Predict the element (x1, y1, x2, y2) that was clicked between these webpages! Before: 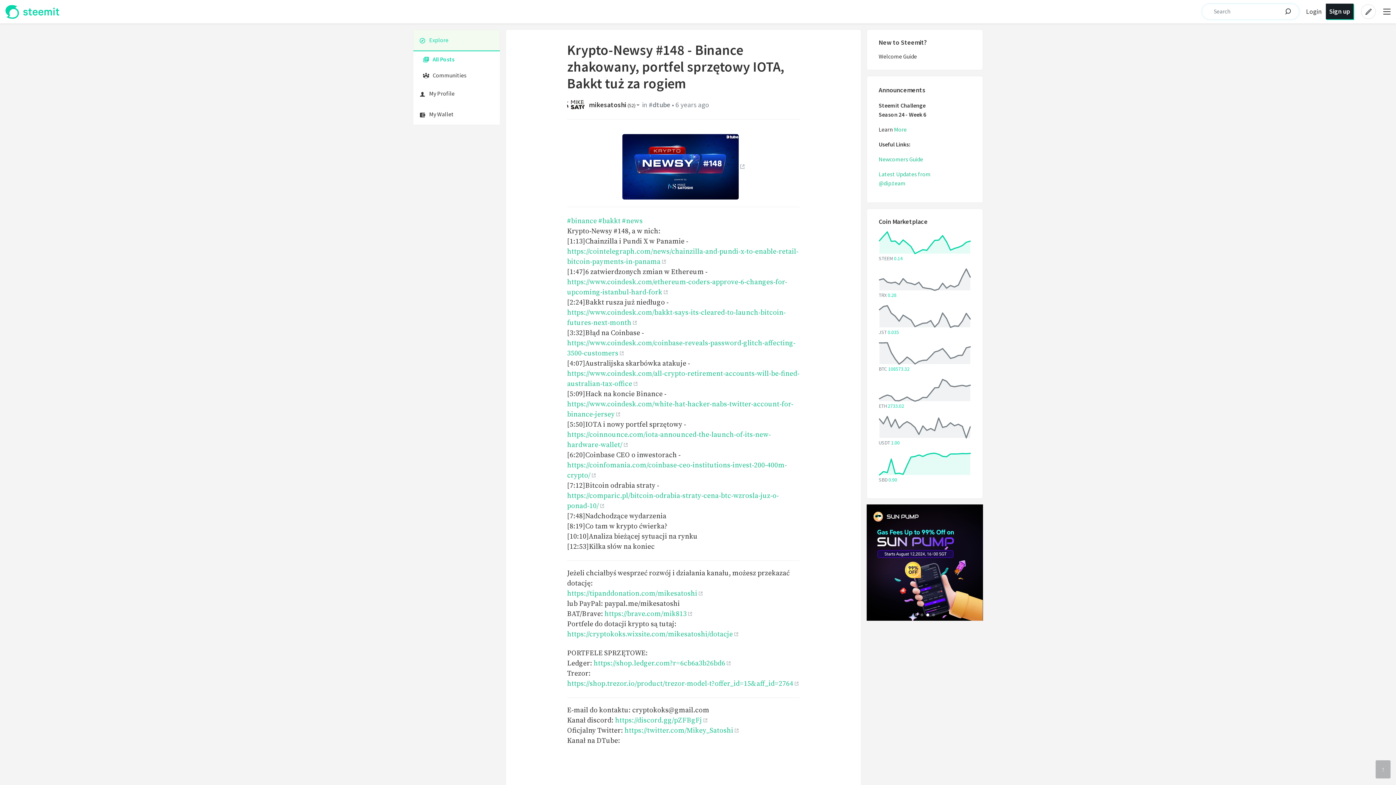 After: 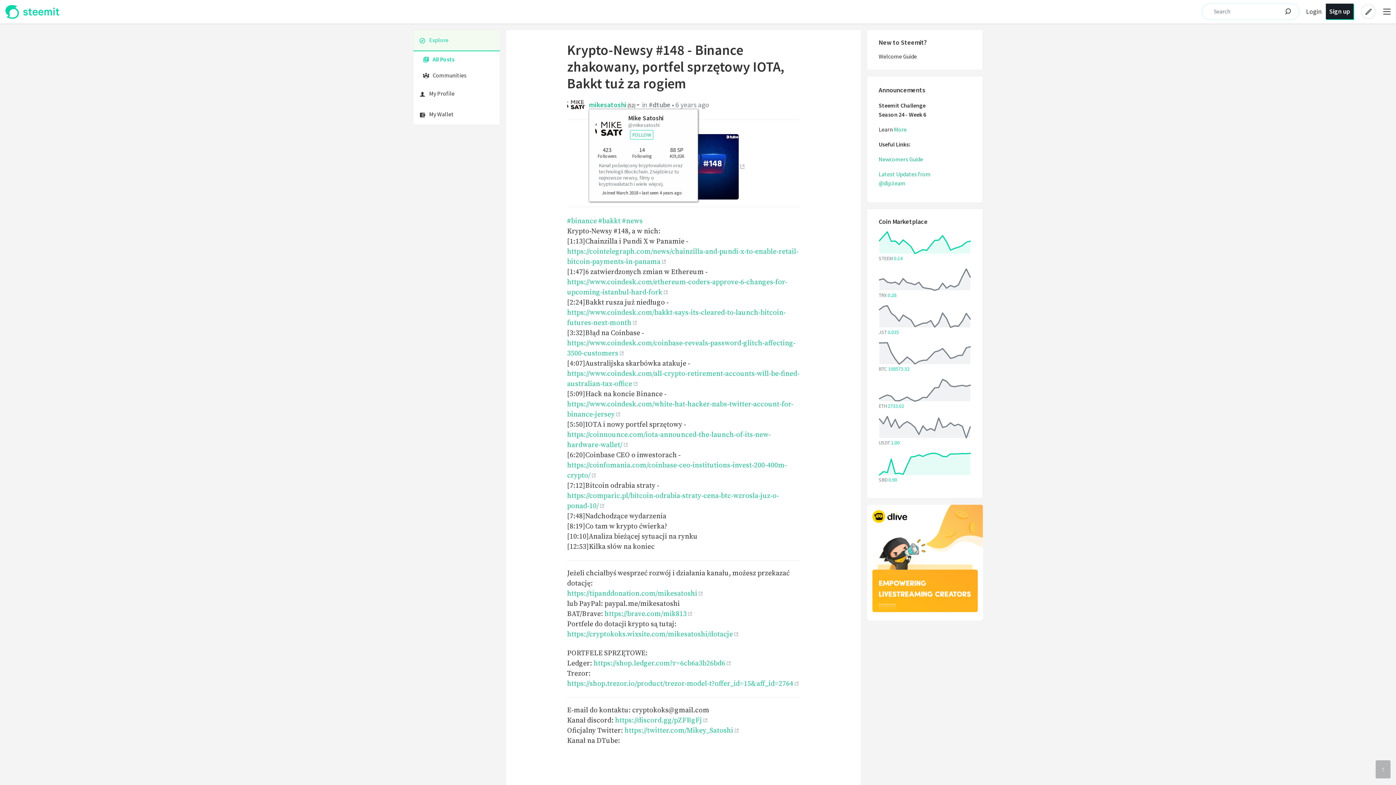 Action: bbox: (589, 100, 642, 108) label: mikesatoshi (52)